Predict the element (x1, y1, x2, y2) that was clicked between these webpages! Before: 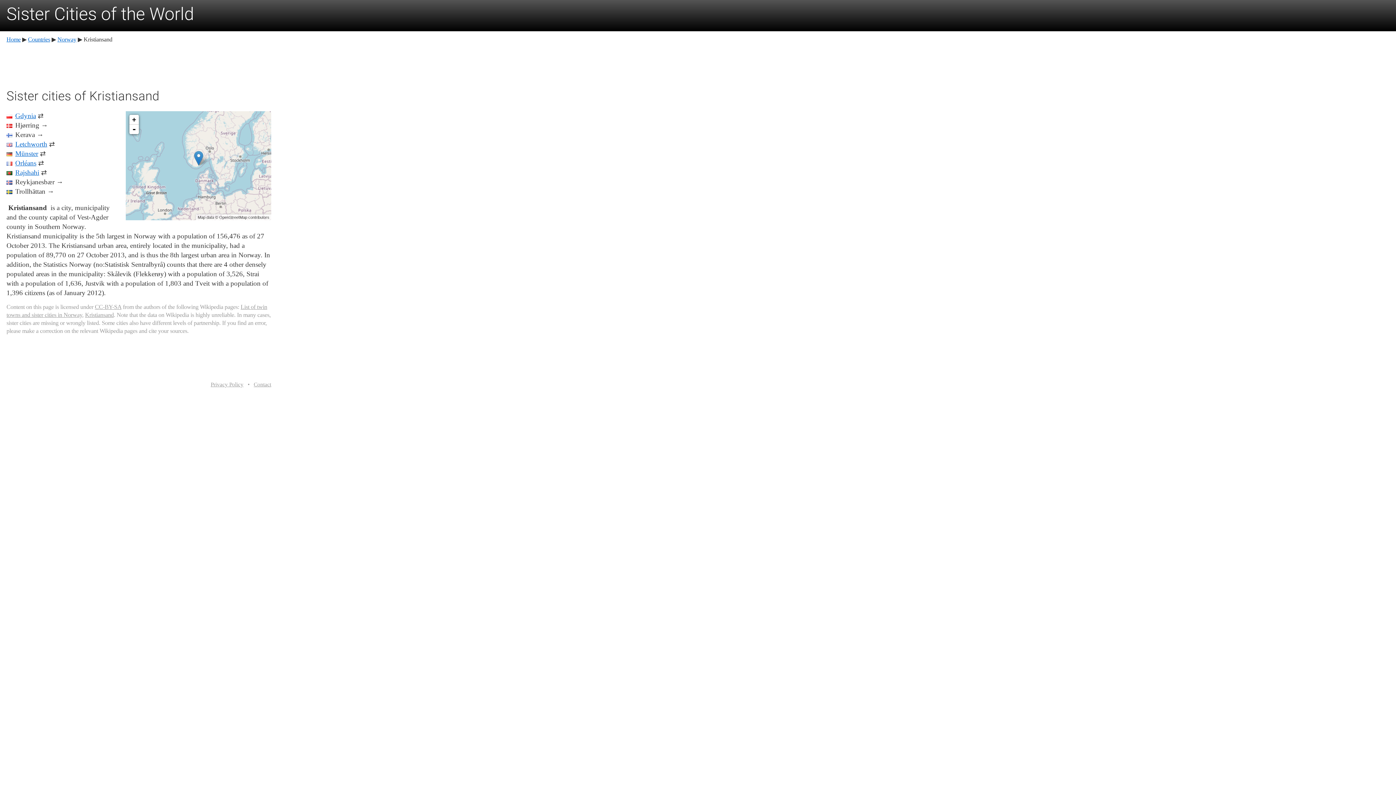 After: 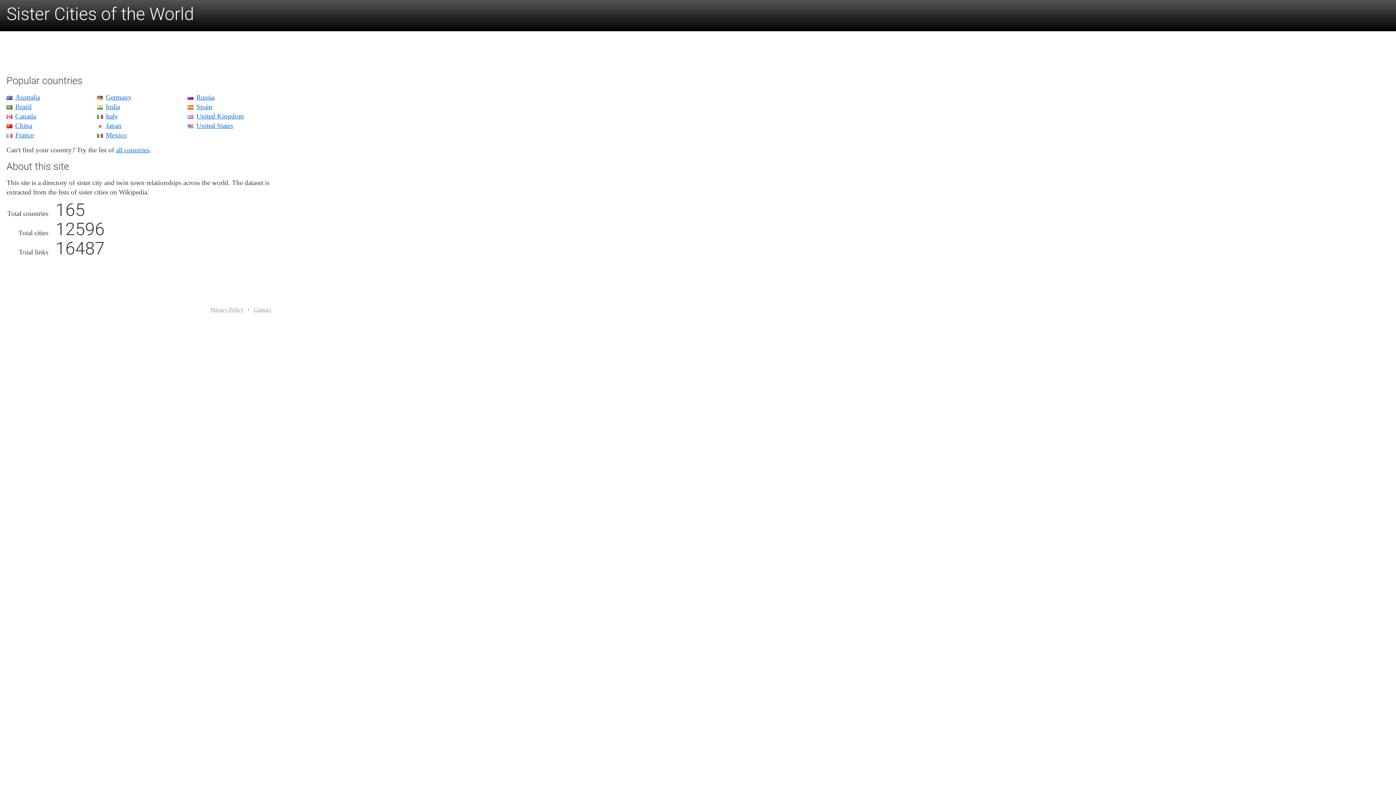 Action: bbox: (6, 3, 194, 24) label: Sister Cities of the World